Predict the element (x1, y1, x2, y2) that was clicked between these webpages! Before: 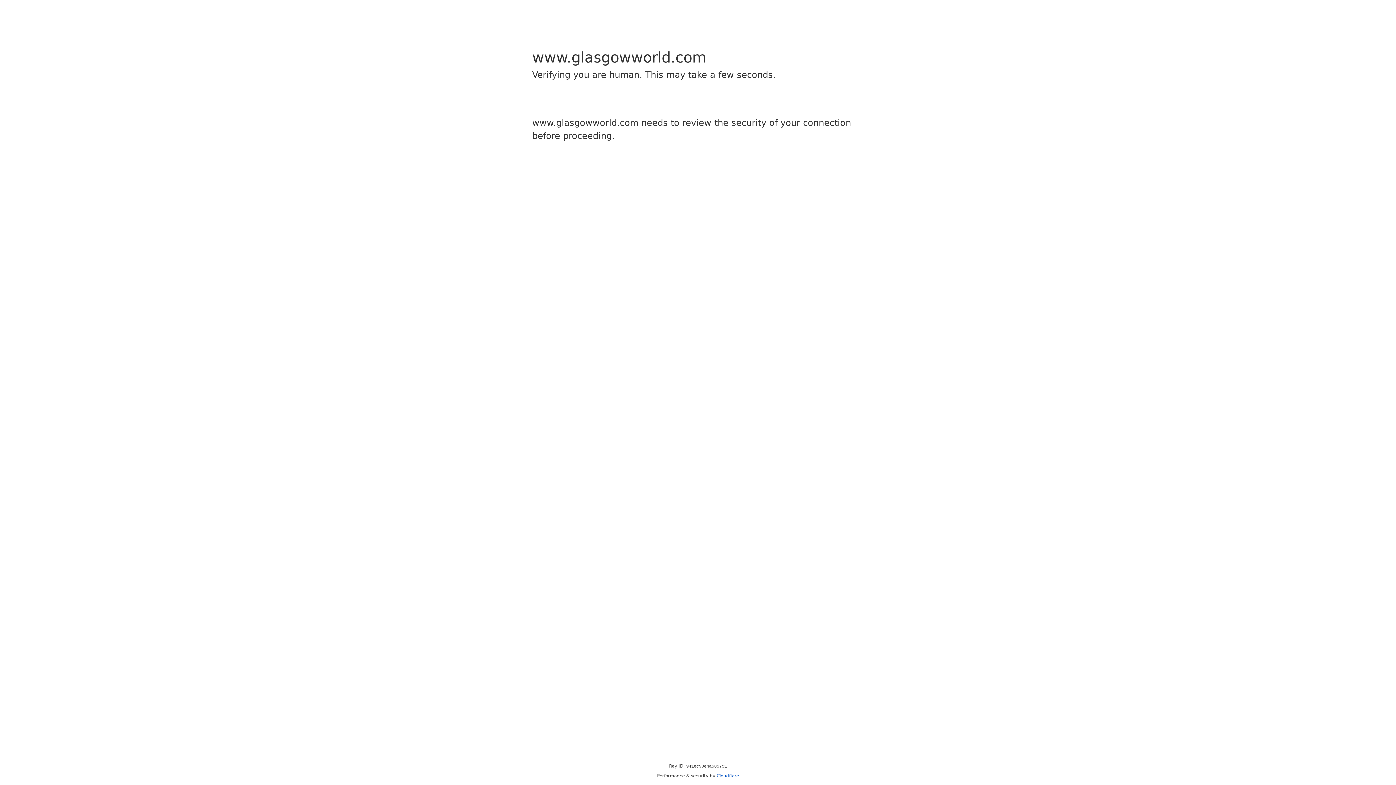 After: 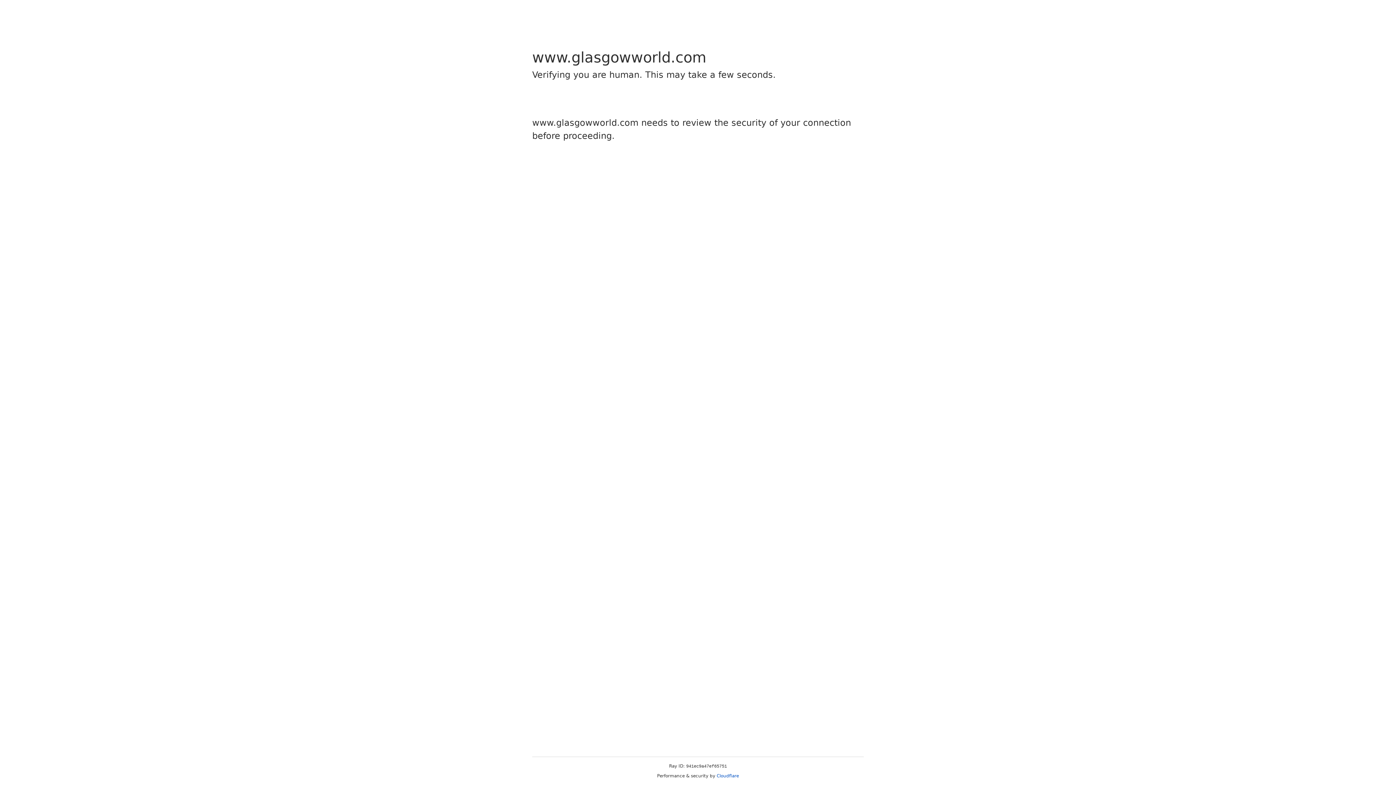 Action: label: Cloudflare bbox: (716, 773, 739, 778)